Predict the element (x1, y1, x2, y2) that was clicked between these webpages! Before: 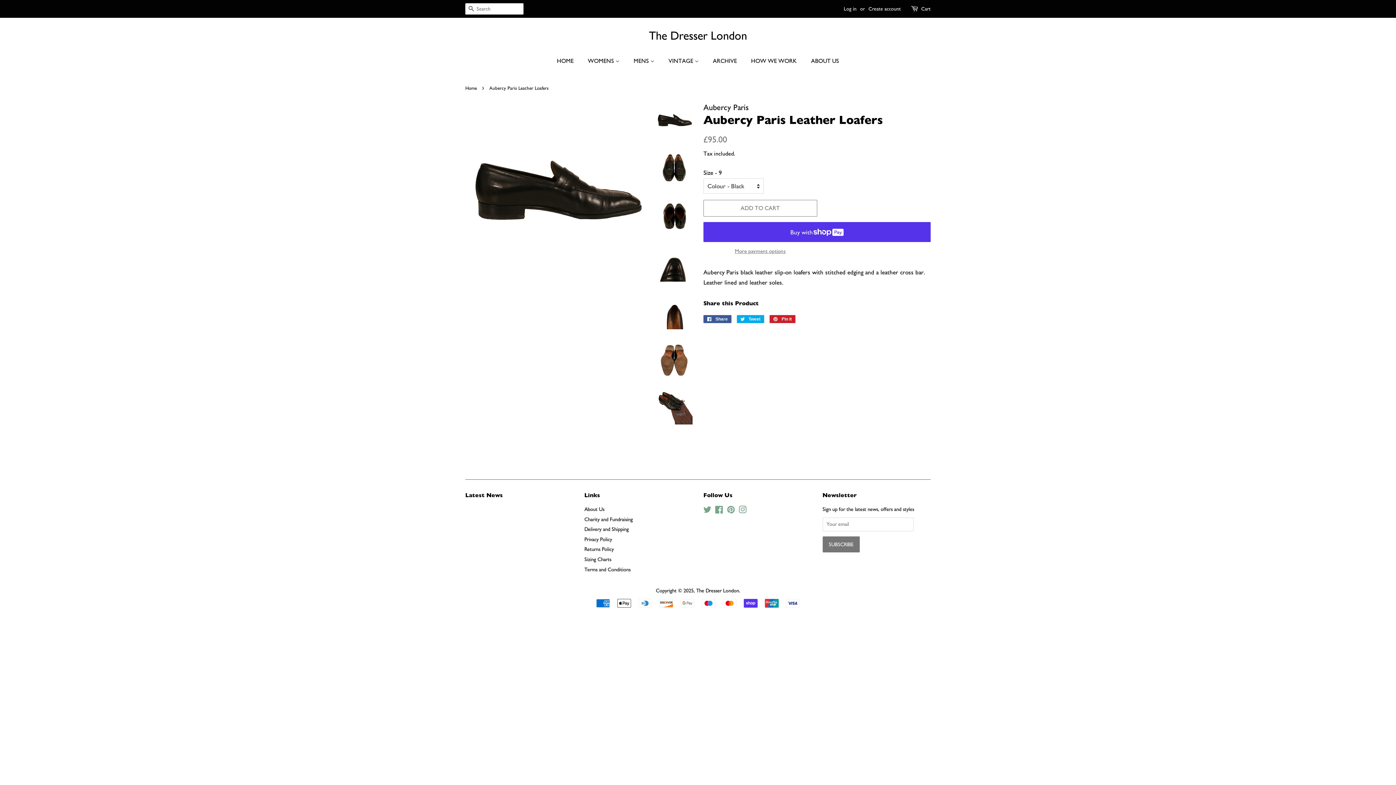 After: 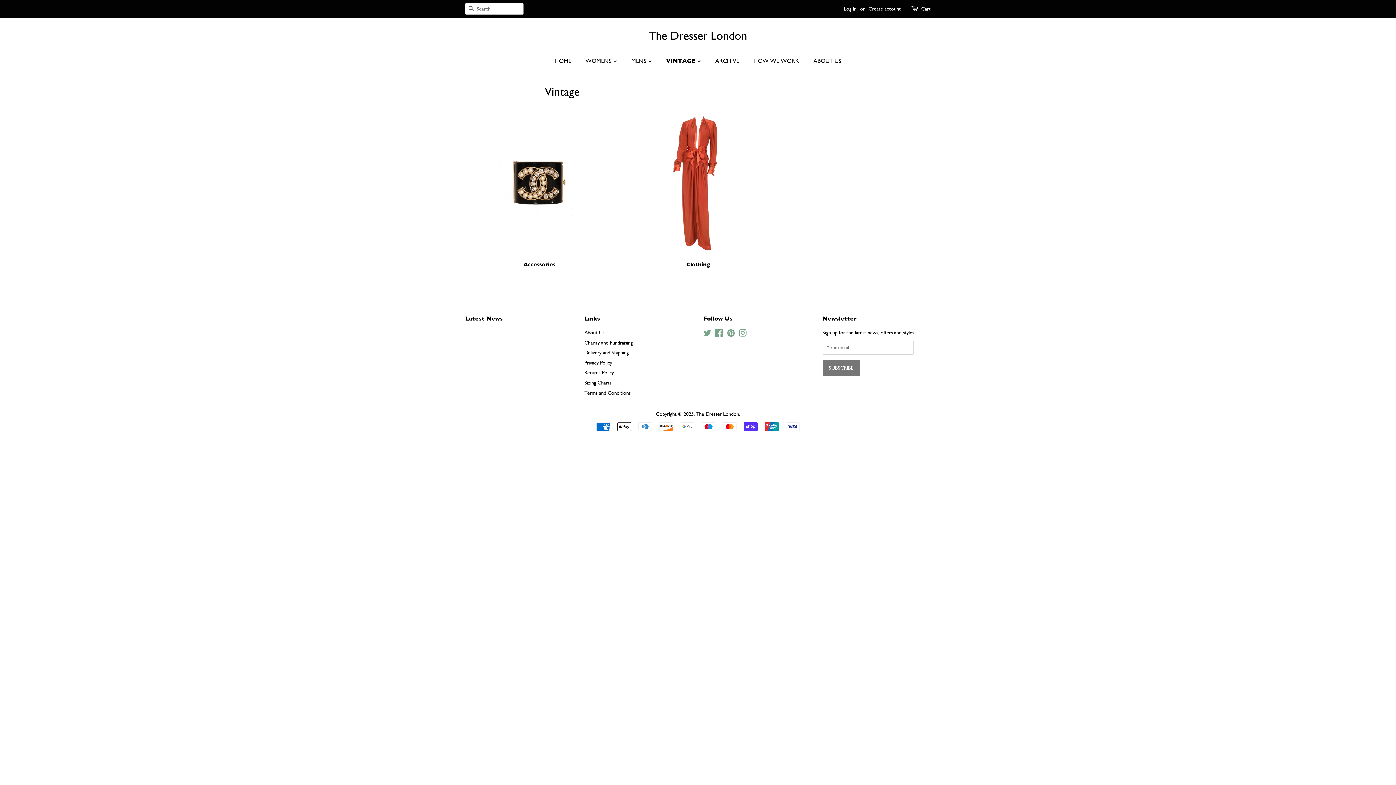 Action: bbox: (663, 53, 706, 68) label: VINTAGE 